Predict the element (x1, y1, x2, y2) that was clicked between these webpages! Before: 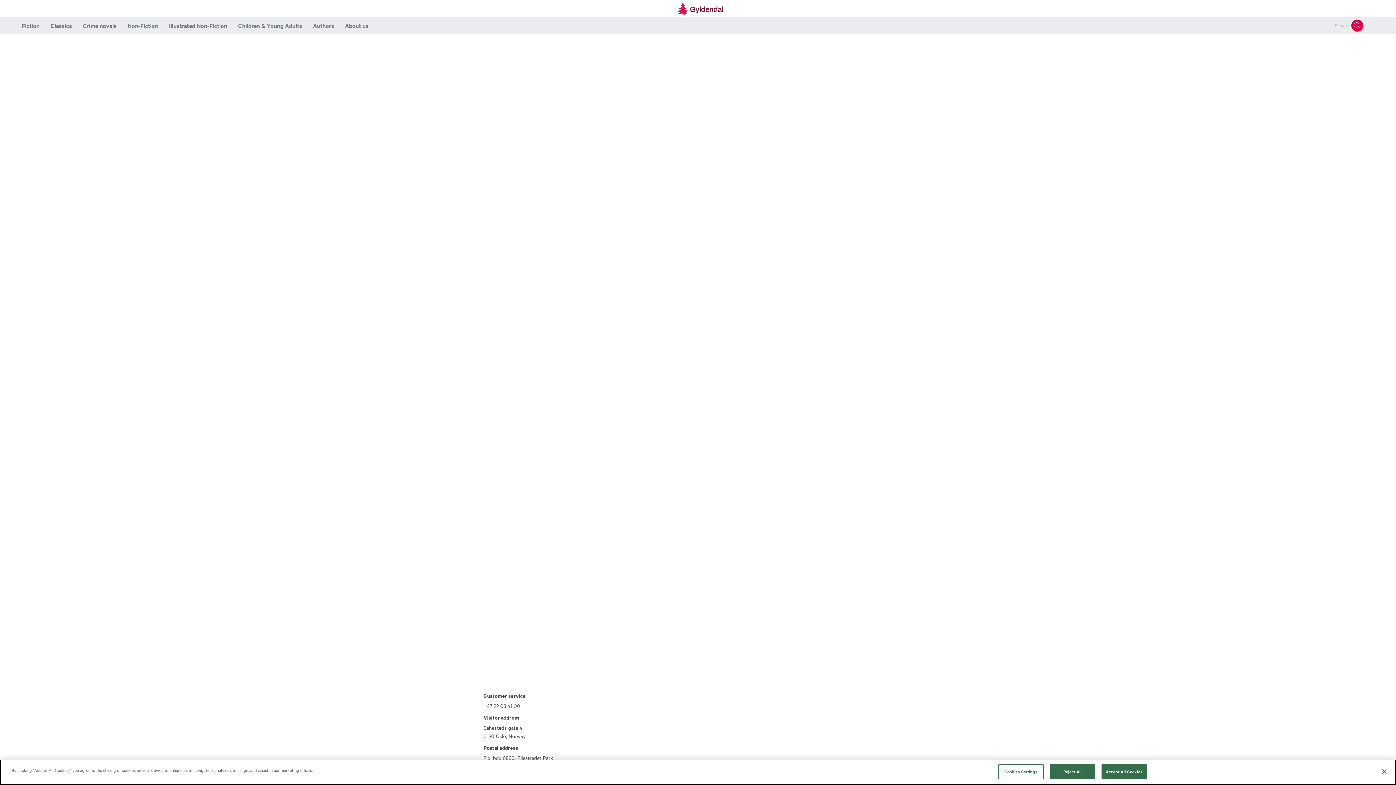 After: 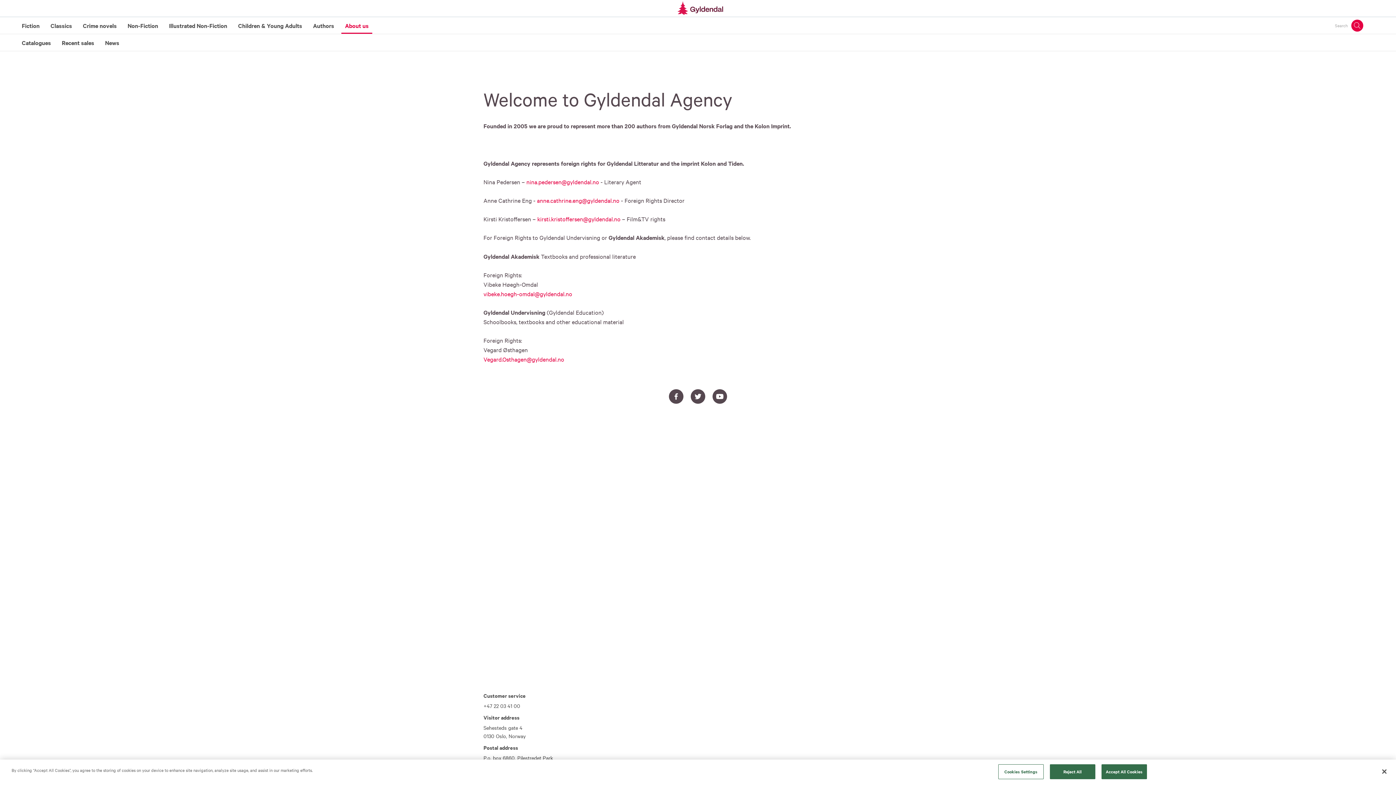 Action: label: About us bbox: (341, 17, 372, 33)